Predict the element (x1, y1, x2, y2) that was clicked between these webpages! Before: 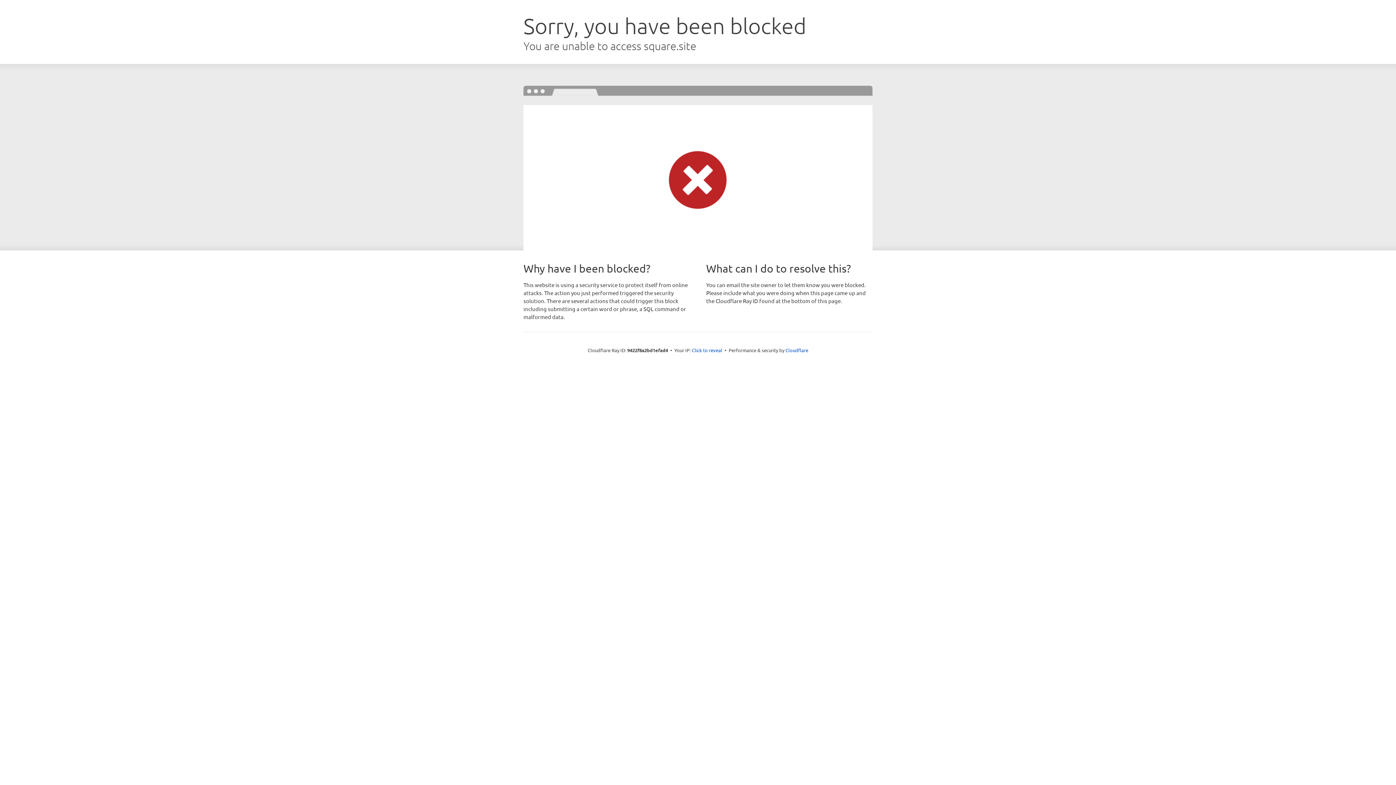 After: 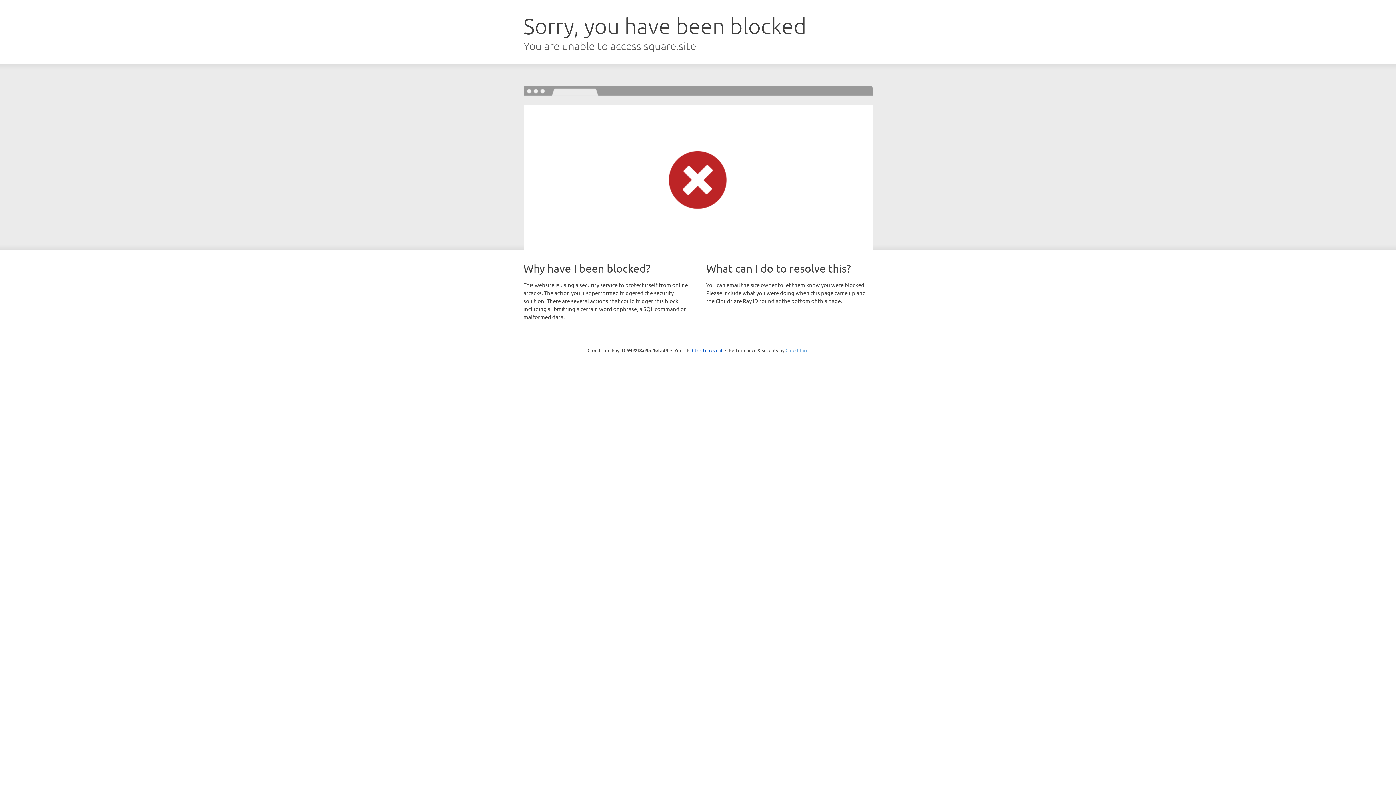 Action: label: Cloudflare bbox: (785, 347, 808, 353)